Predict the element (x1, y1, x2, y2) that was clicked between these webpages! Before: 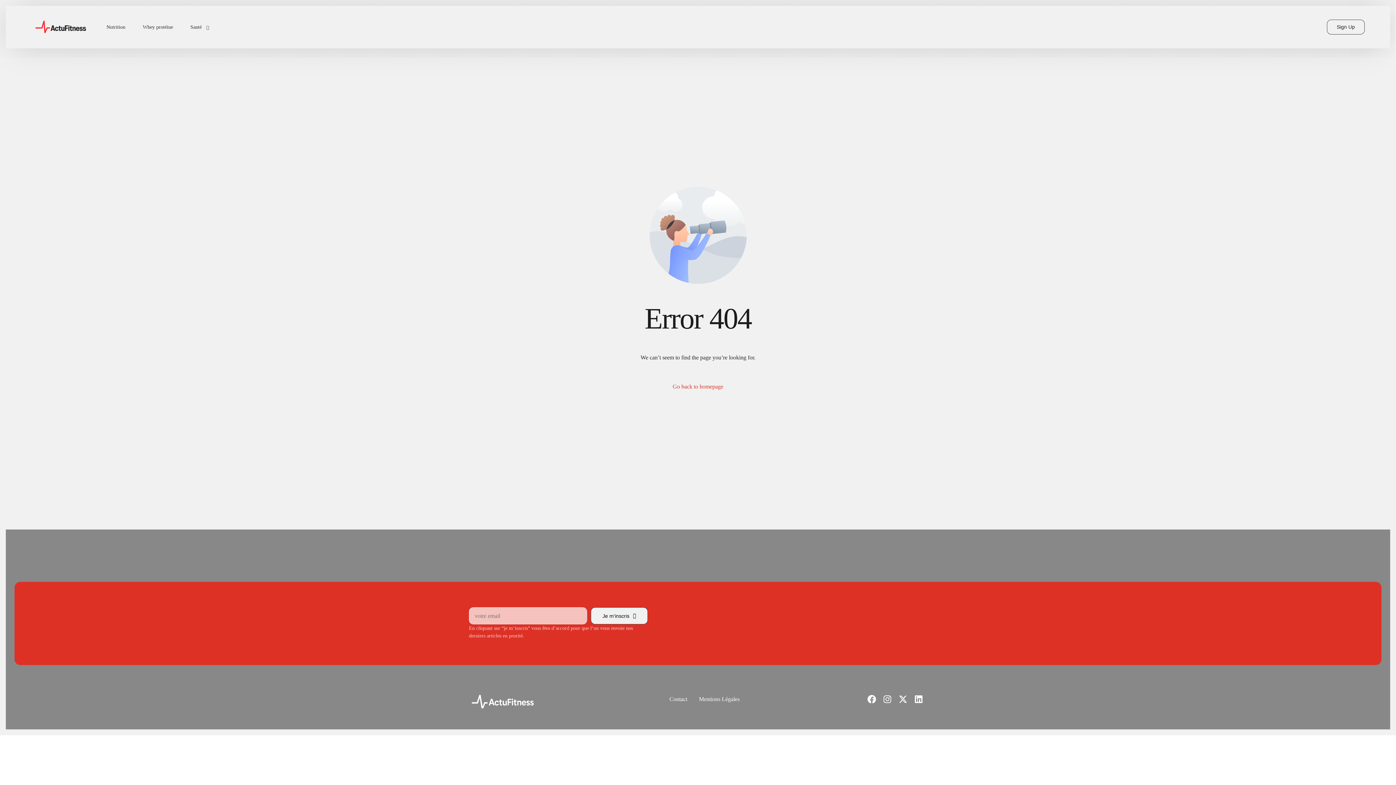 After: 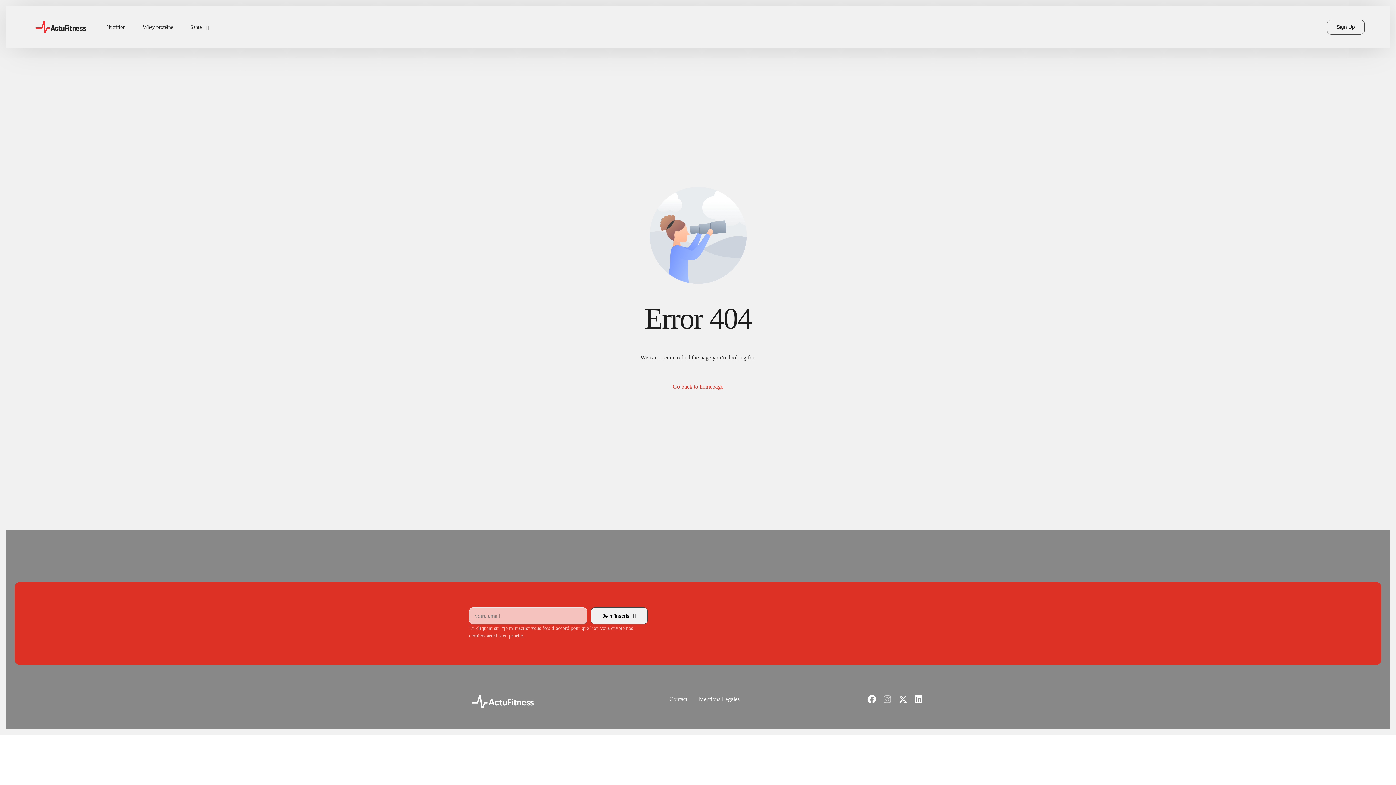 Action: bbox: (883, 695, 896, 704)